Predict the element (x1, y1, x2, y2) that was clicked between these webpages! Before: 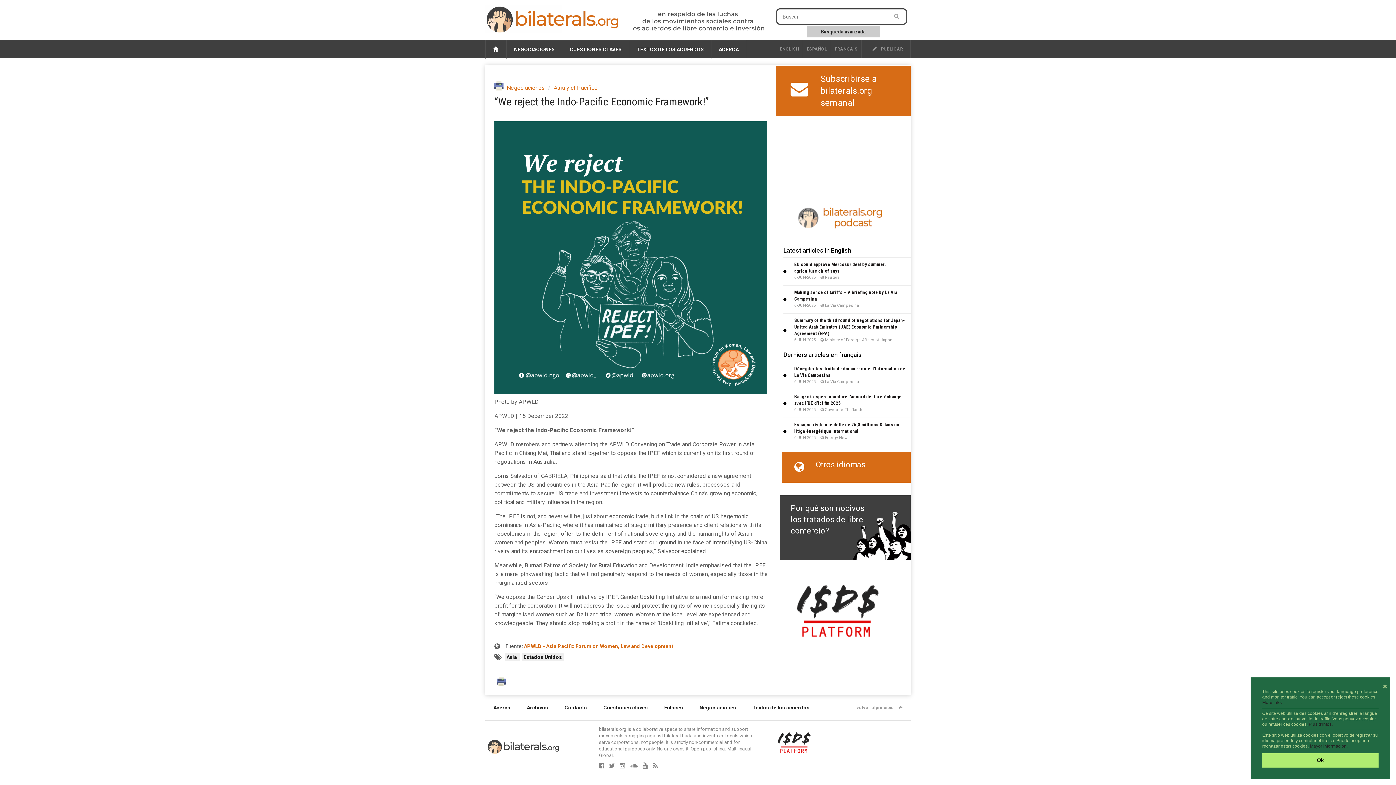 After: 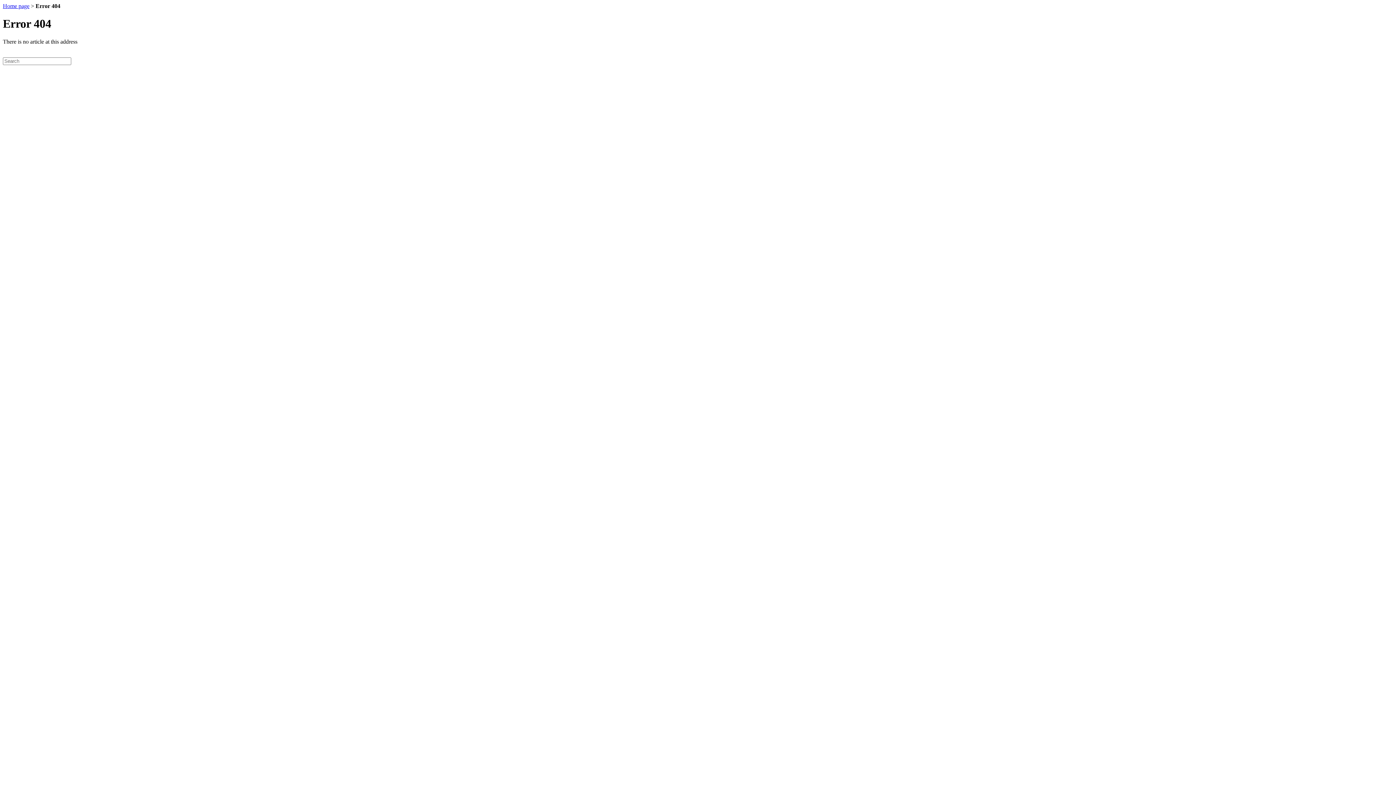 Action: bbox: (521, 653, 564, 661) label: Estados Unidos